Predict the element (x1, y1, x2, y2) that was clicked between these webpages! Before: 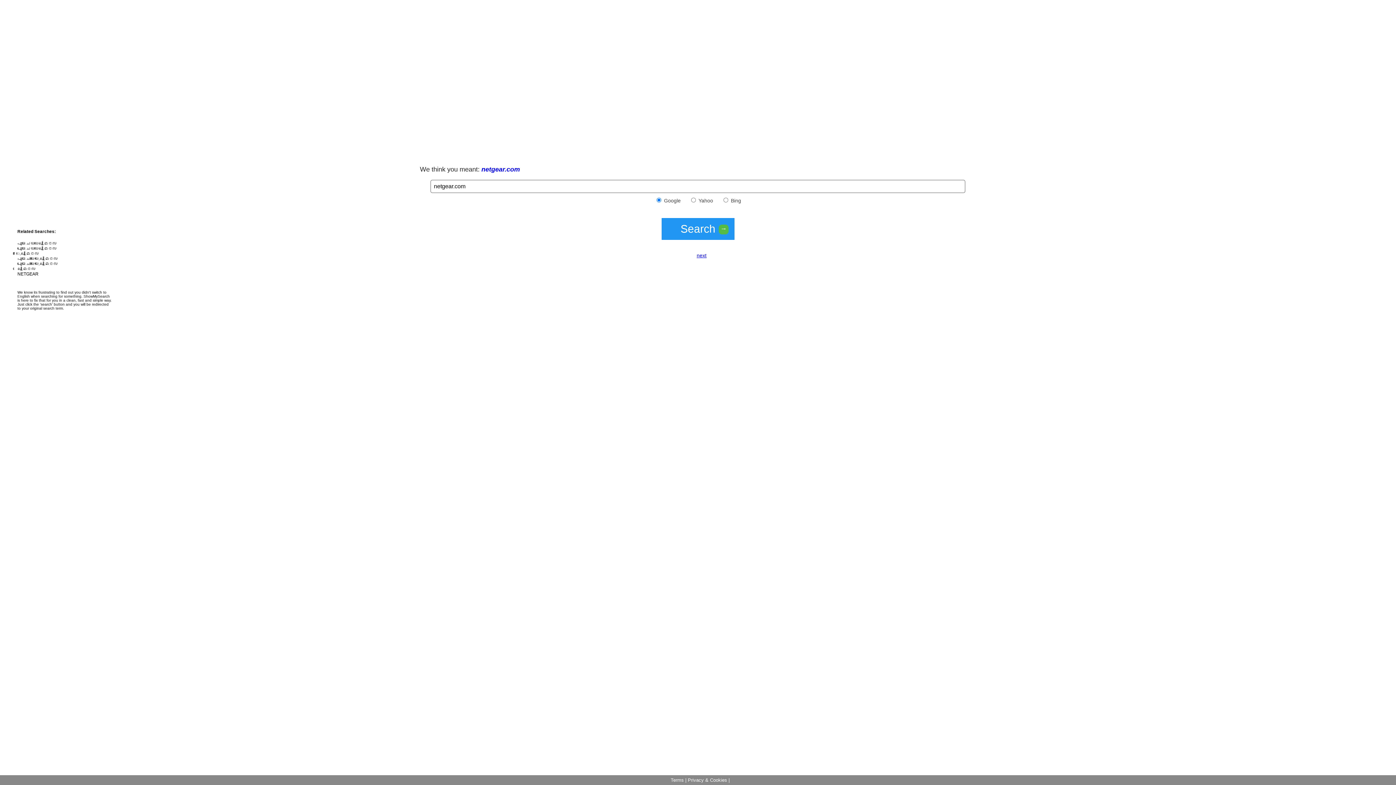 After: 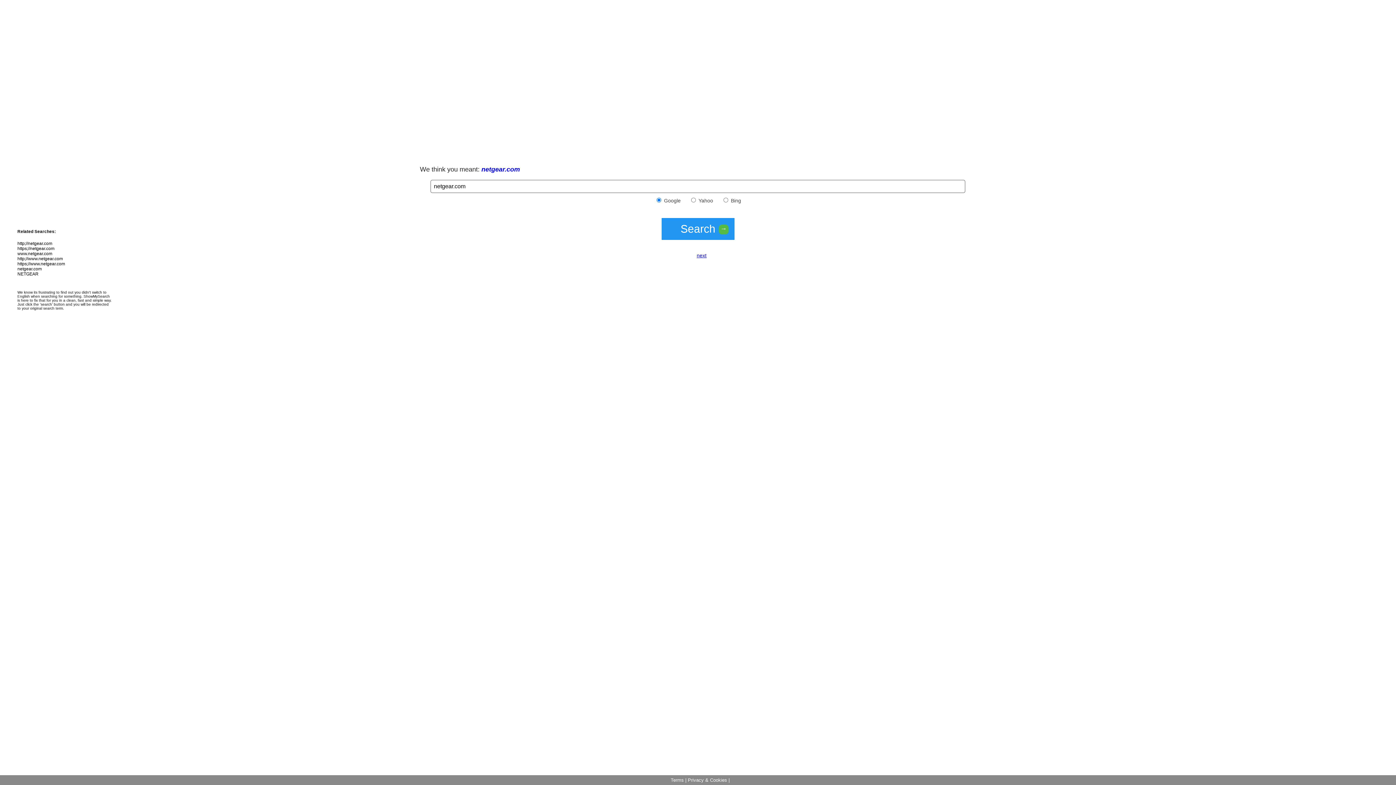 Action: bbox: (696, 252, 706, 258) label: next